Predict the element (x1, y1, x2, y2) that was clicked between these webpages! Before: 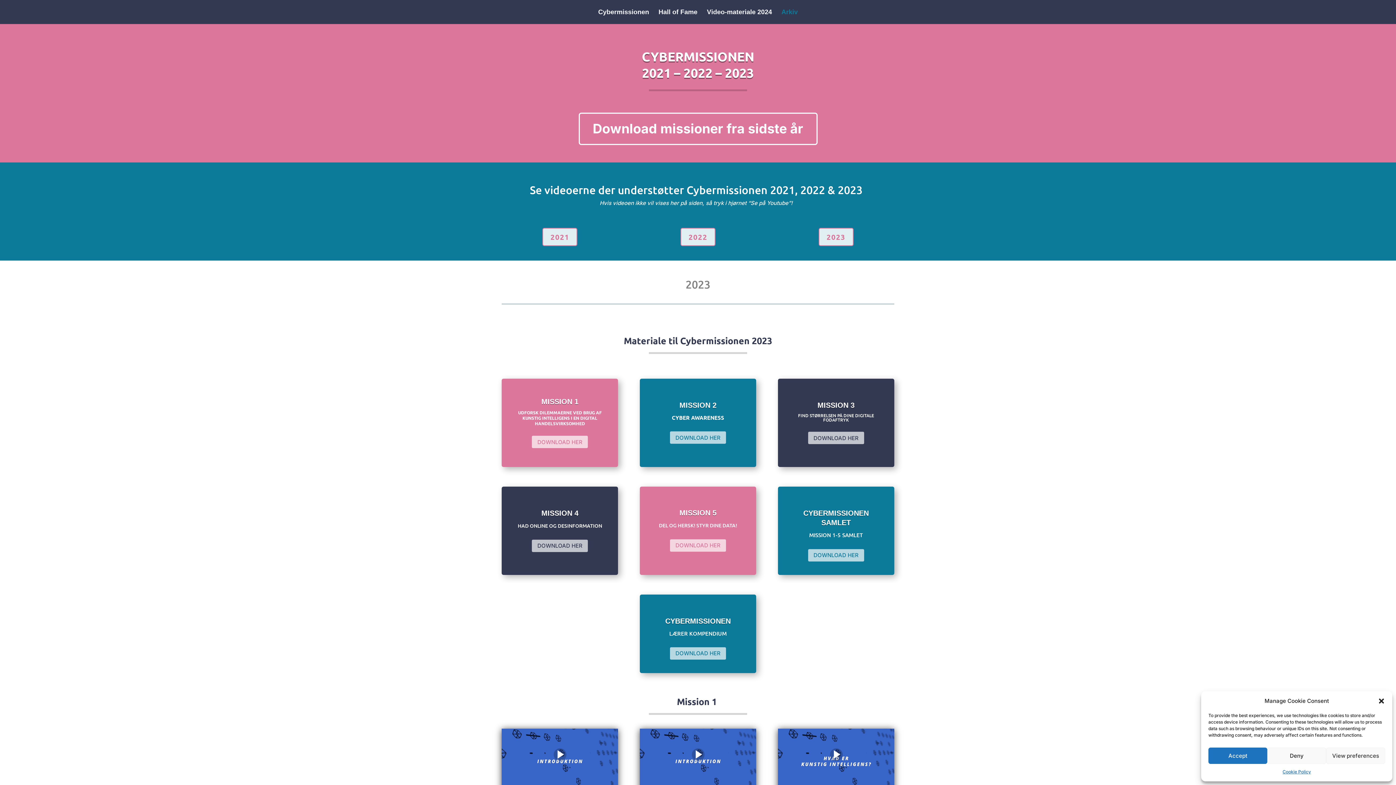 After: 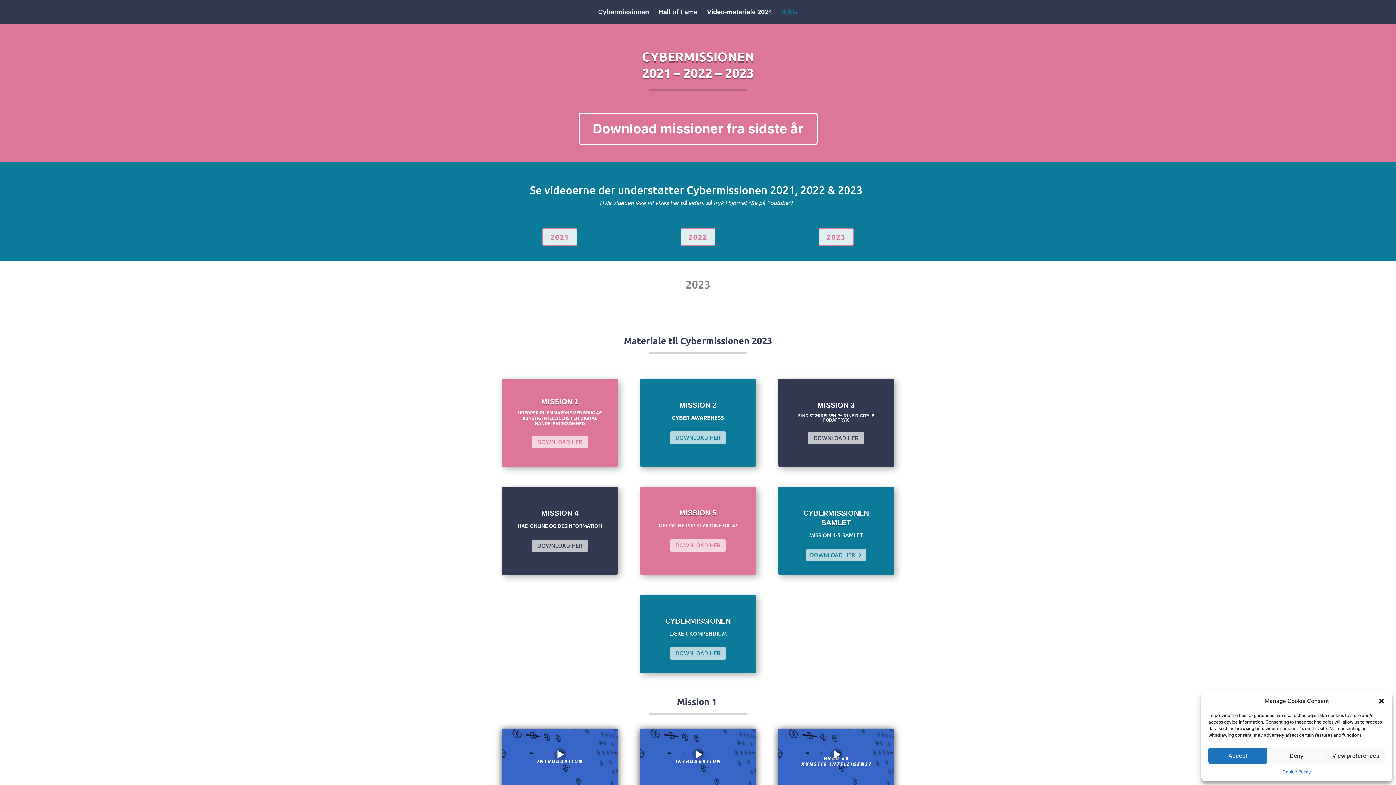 Action: label: DOWNLOAD HER bbox: (807, 548, 865, 562)